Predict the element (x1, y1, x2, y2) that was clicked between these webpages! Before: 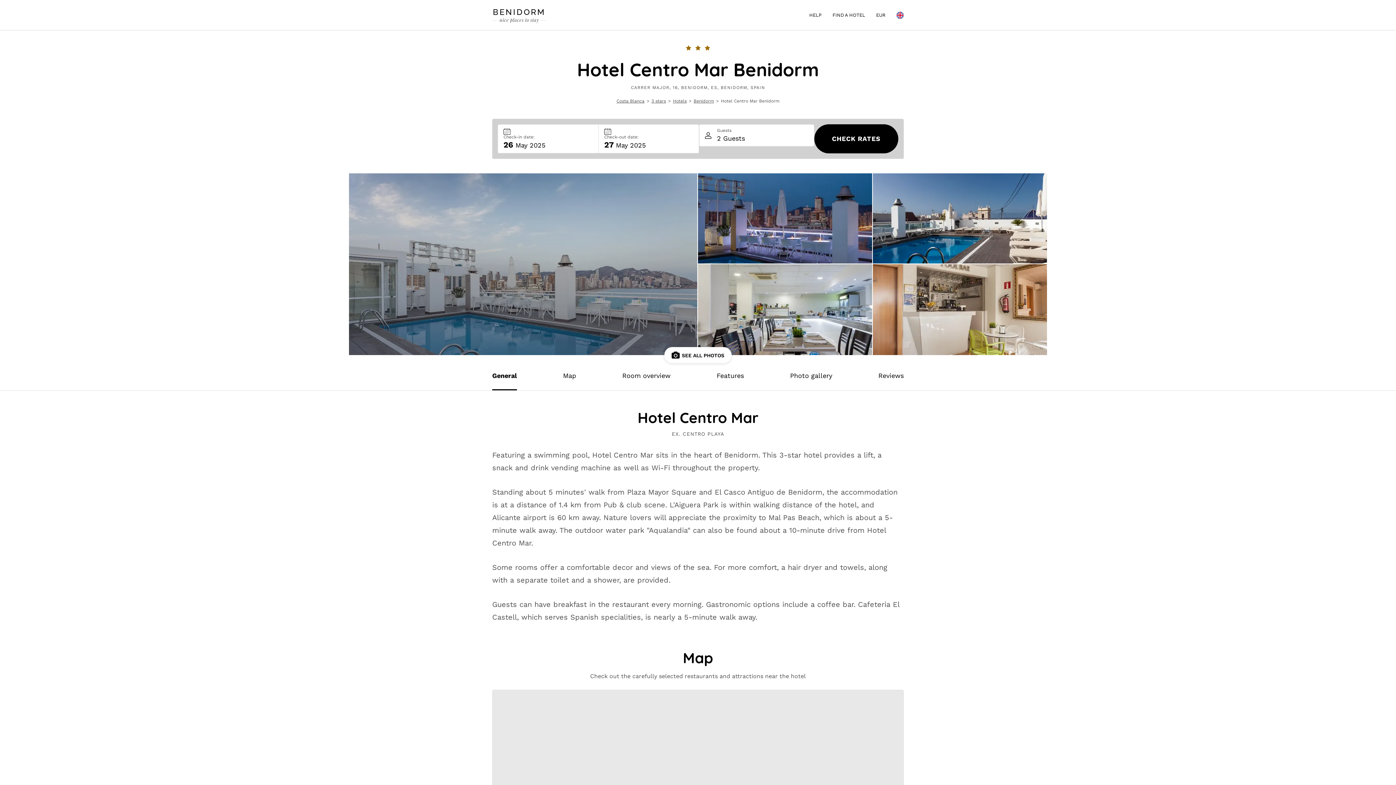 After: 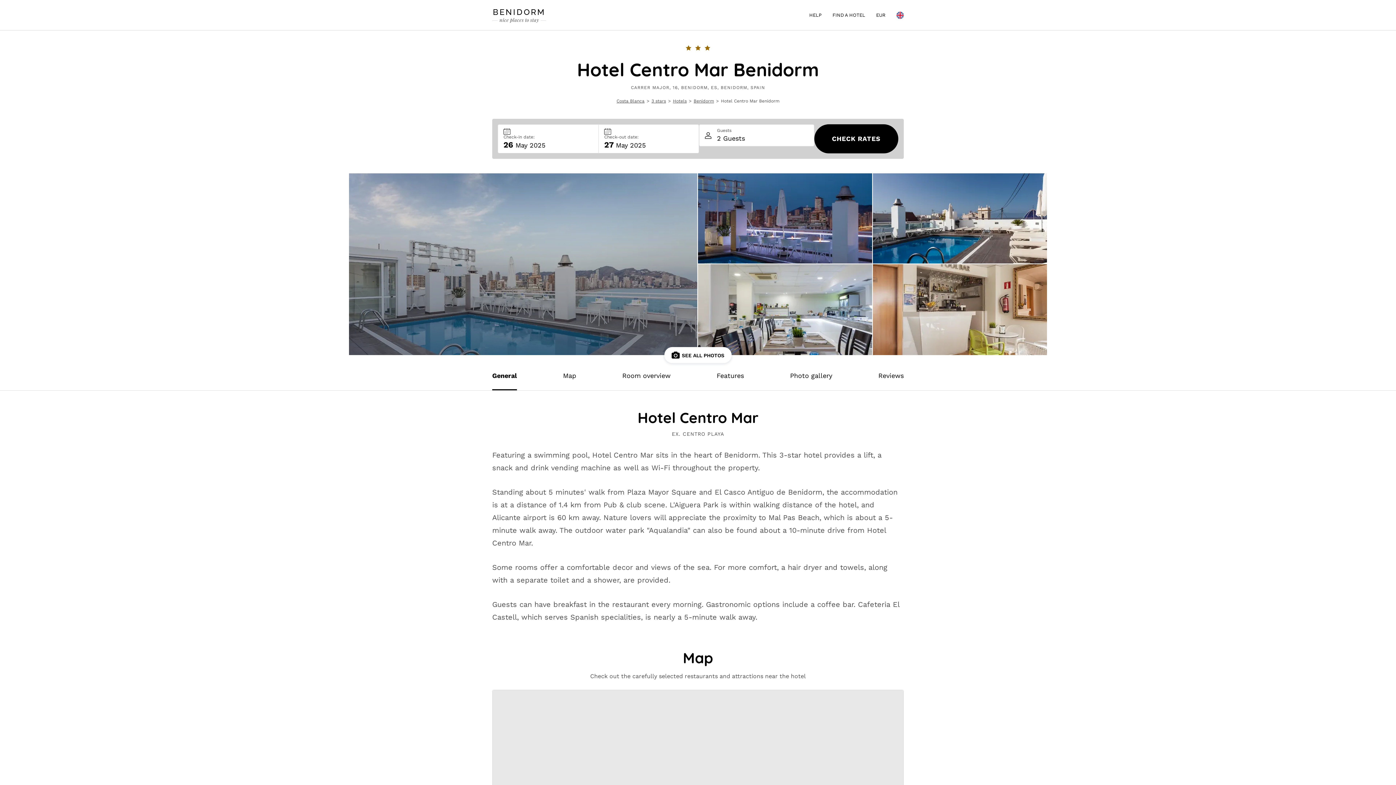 Action: bbox: (673, 97, 686, 104) label: Hotels